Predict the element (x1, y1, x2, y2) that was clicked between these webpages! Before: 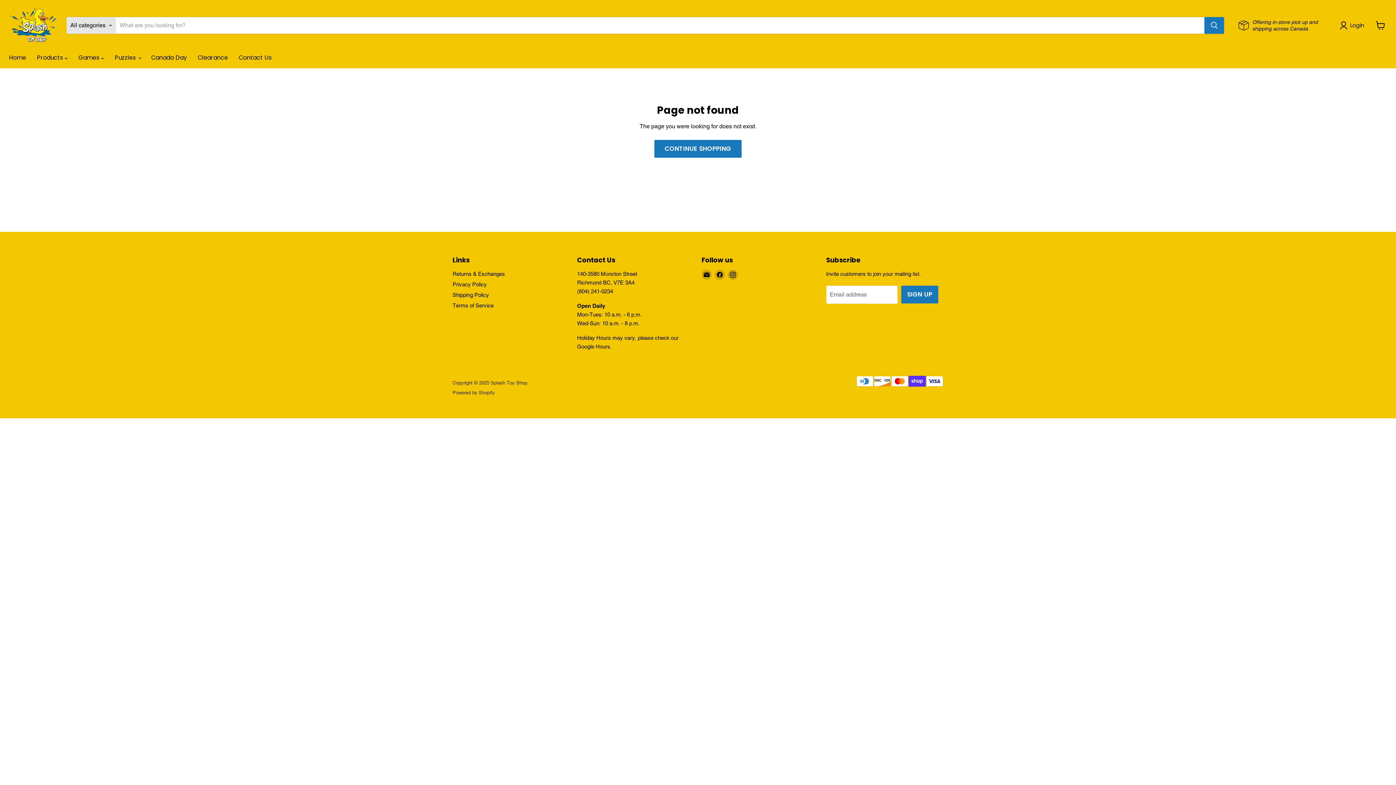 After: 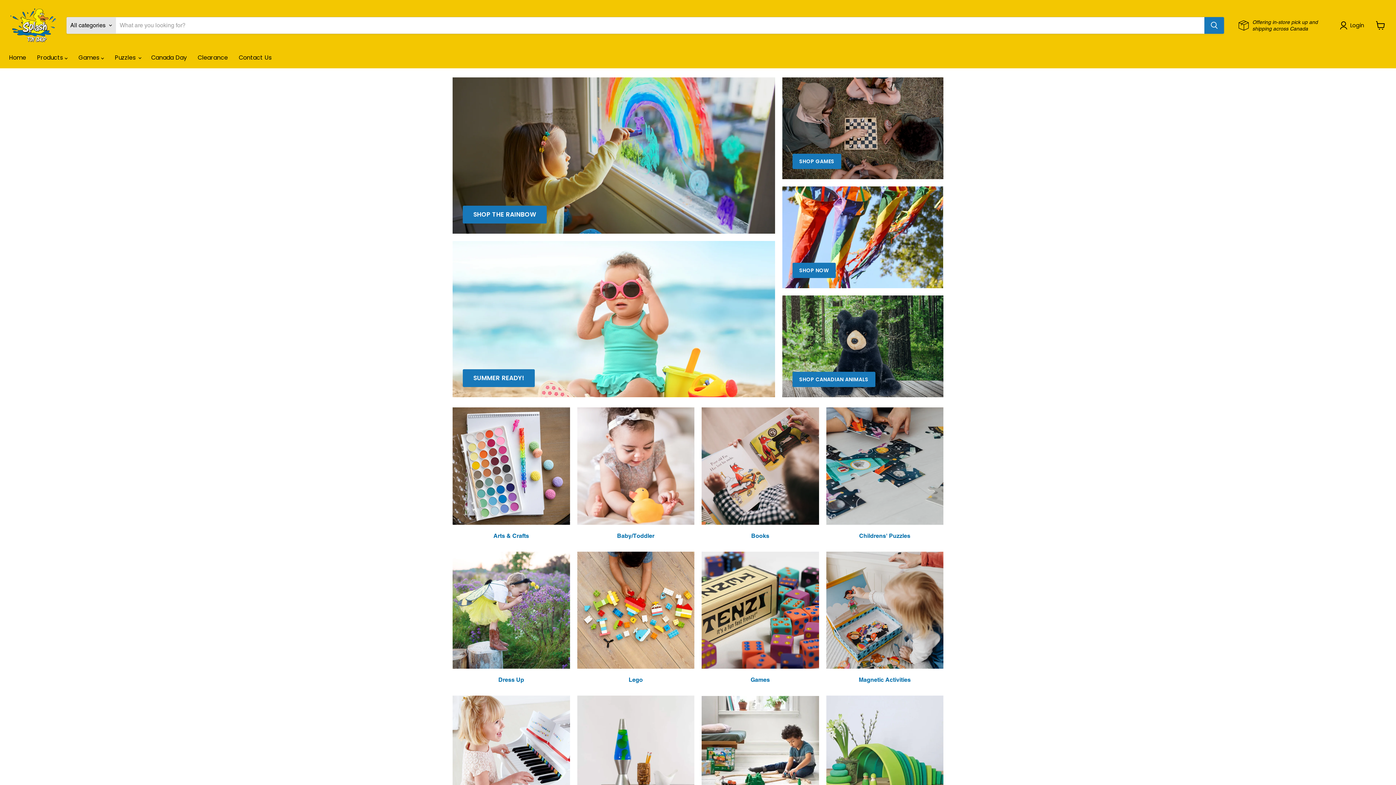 Action: label: Home bbox: (3, 50, 31, 65)